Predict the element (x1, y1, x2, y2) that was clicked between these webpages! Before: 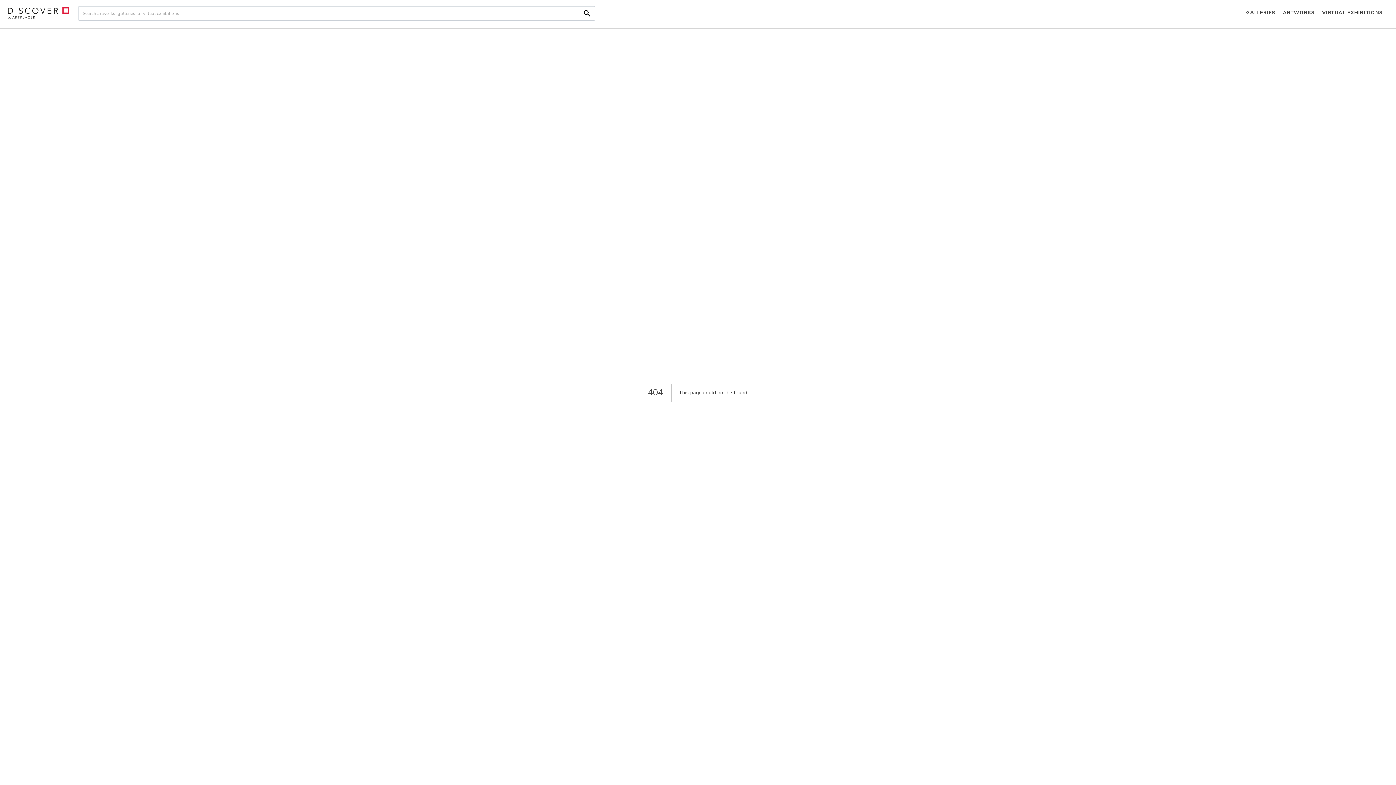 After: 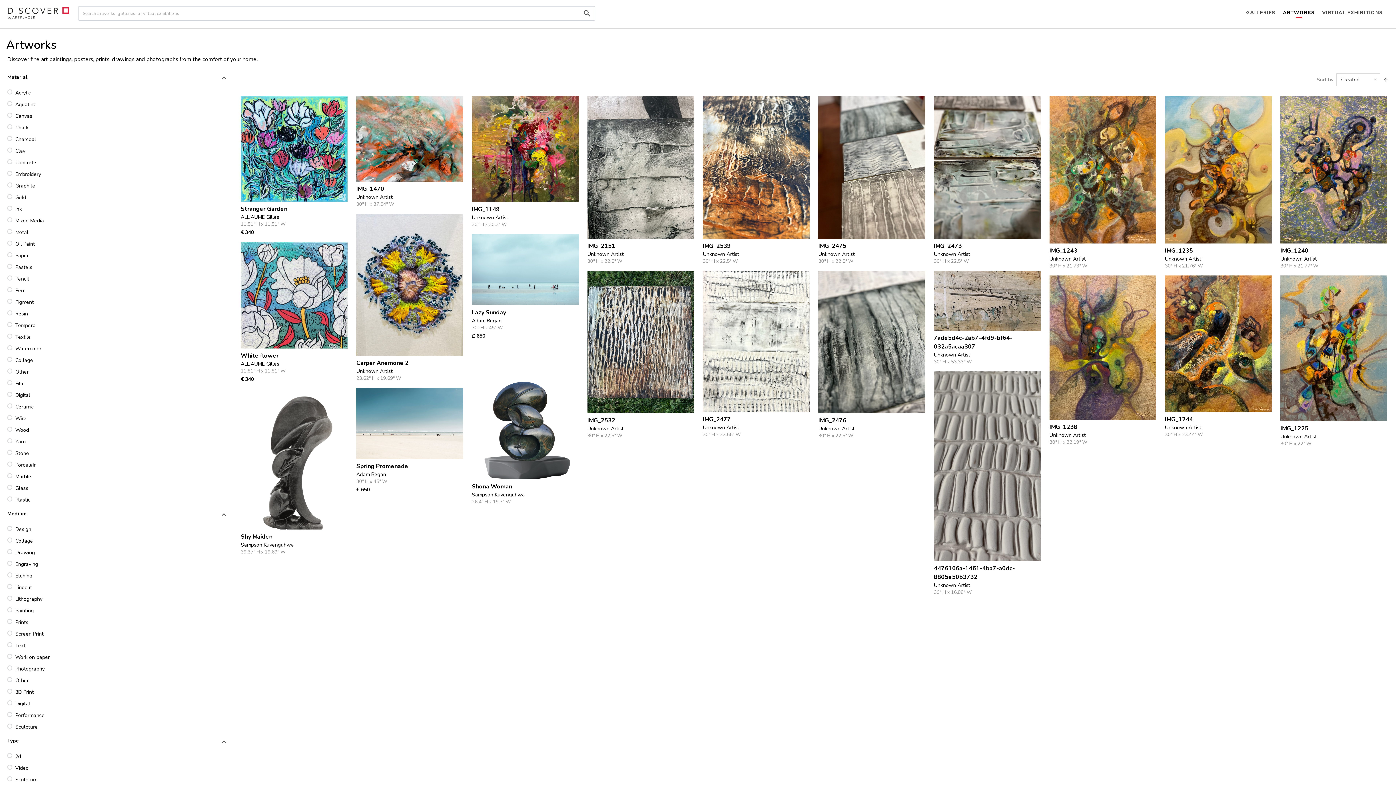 Action: label: ARTWORKS bbox: (1279, 0, 1318, 26)